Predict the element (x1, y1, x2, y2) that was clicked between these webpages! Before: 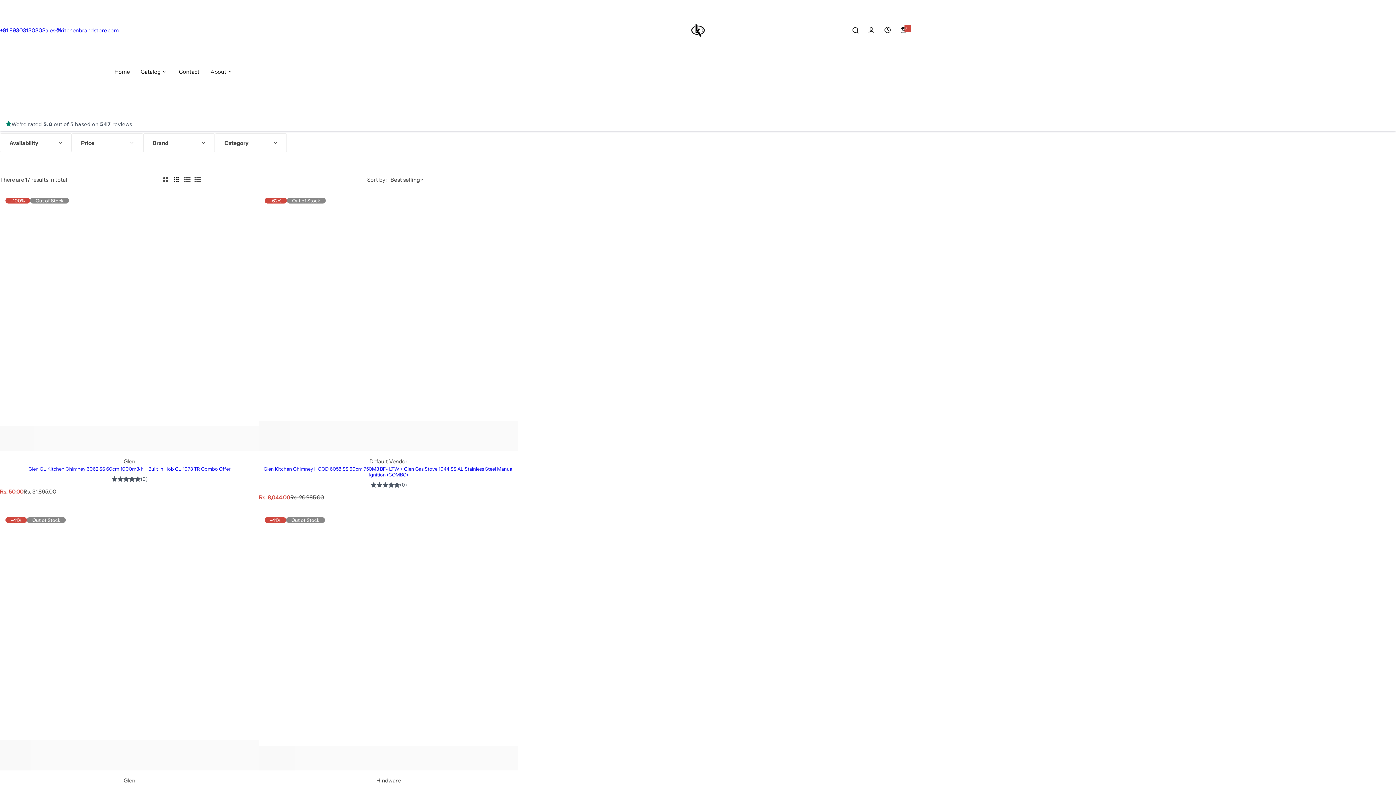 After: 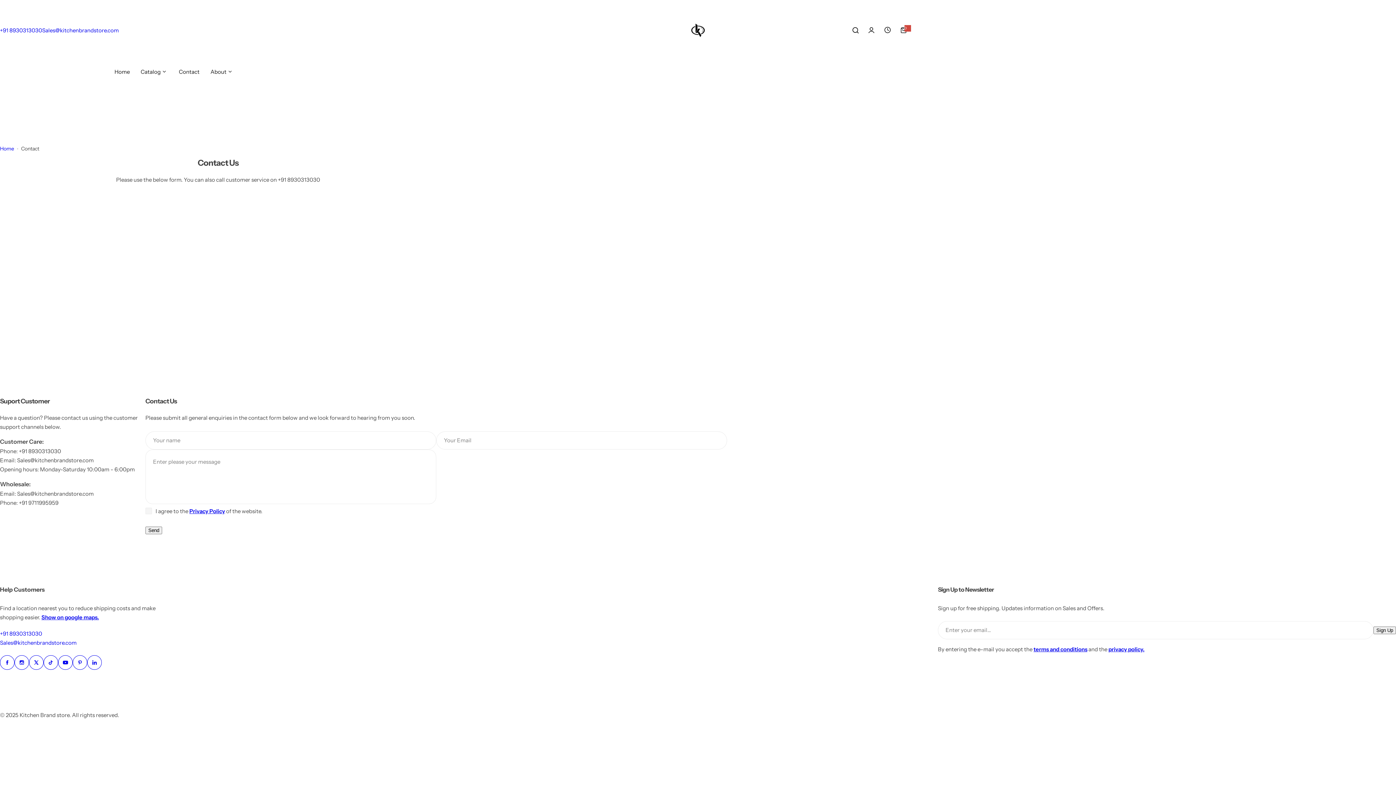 Action: bbox: (178, 60, 199, 82) label: Contact